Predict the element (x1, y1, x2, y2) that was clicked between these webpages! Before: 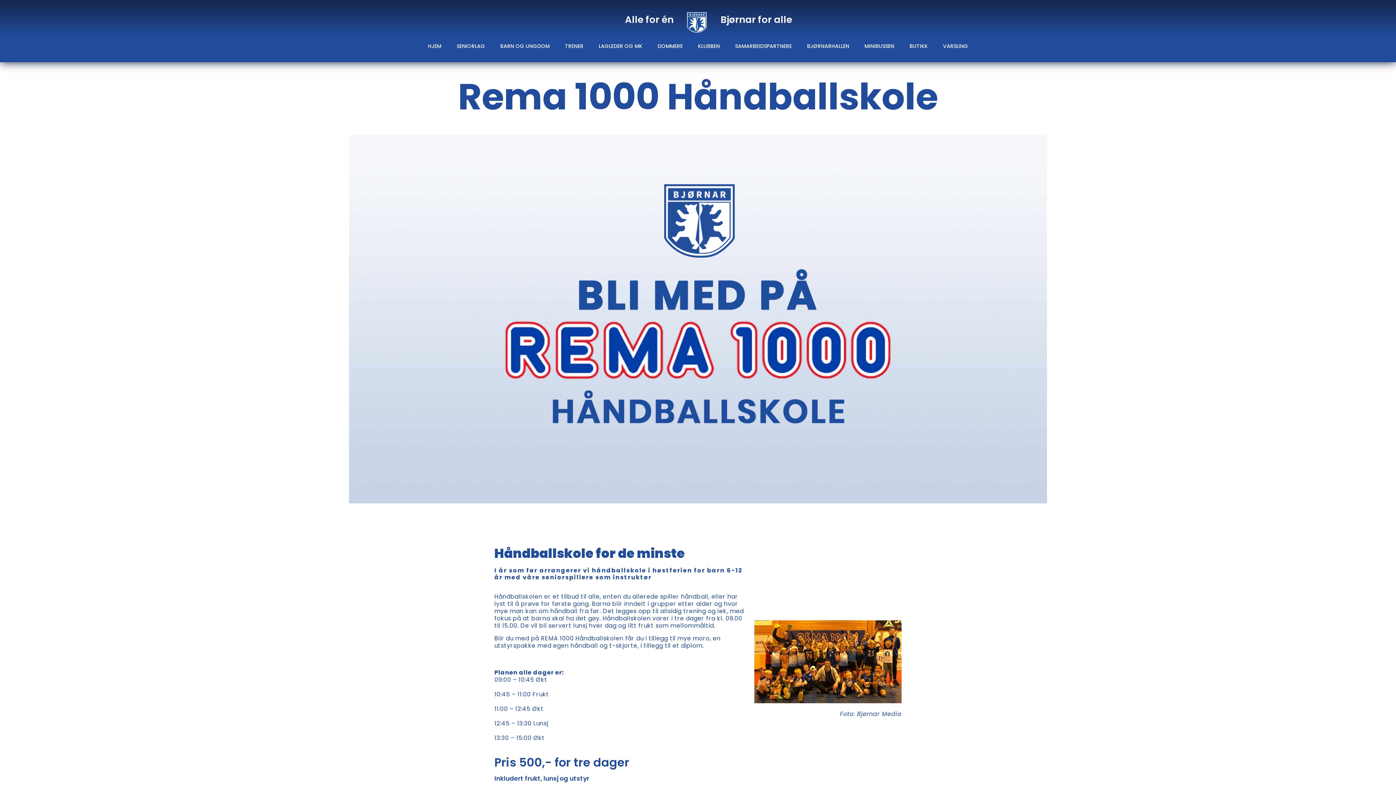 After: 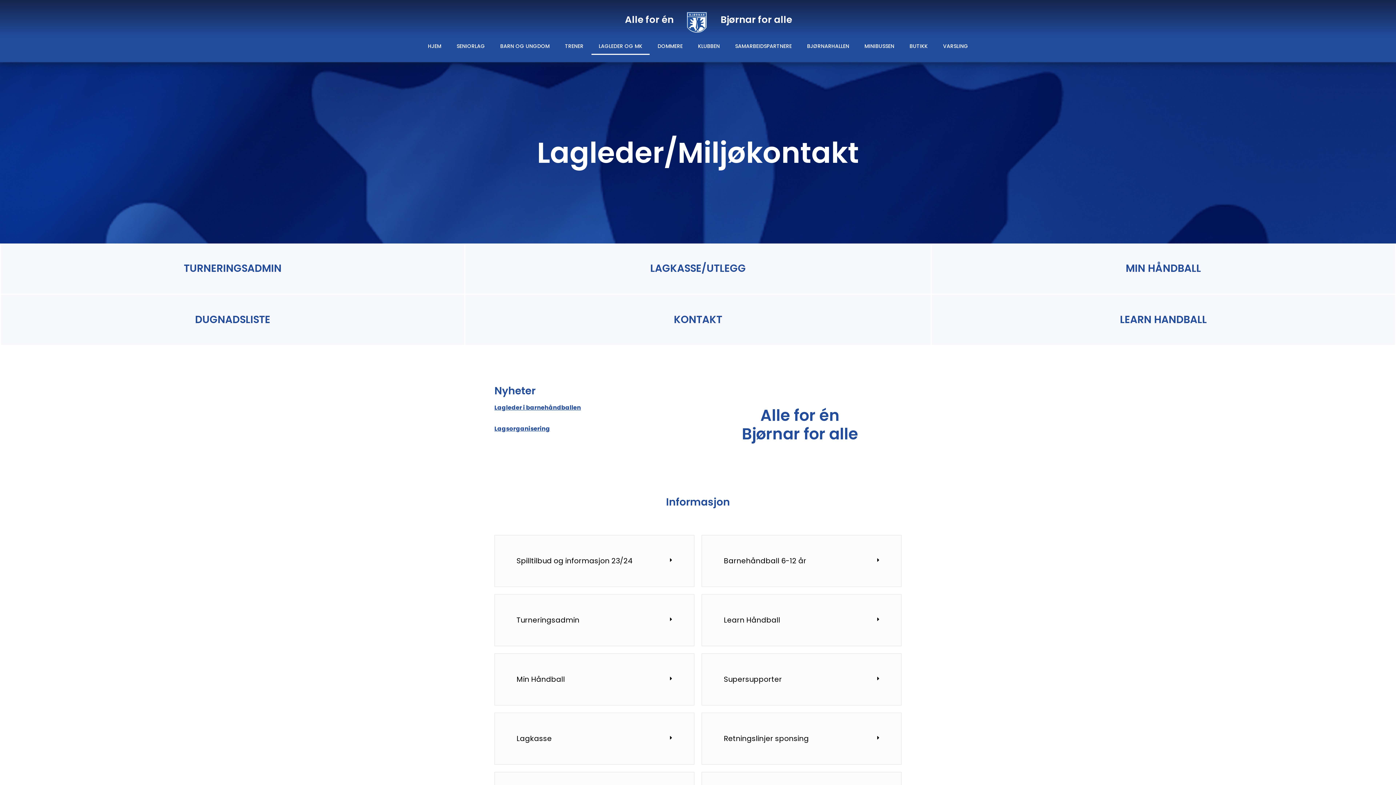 Action: bbox: (591, 37, 649, 54) label: LAGLEDER OG MK